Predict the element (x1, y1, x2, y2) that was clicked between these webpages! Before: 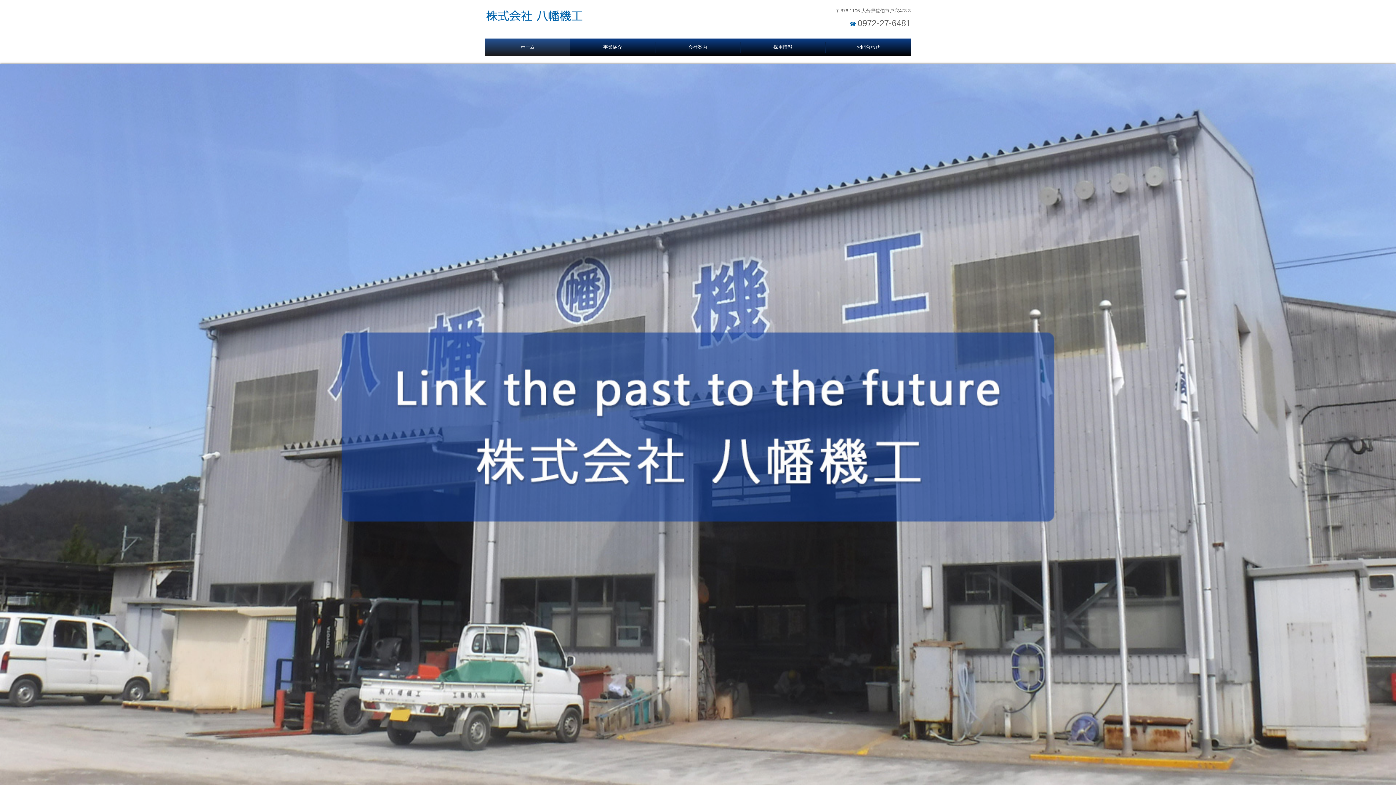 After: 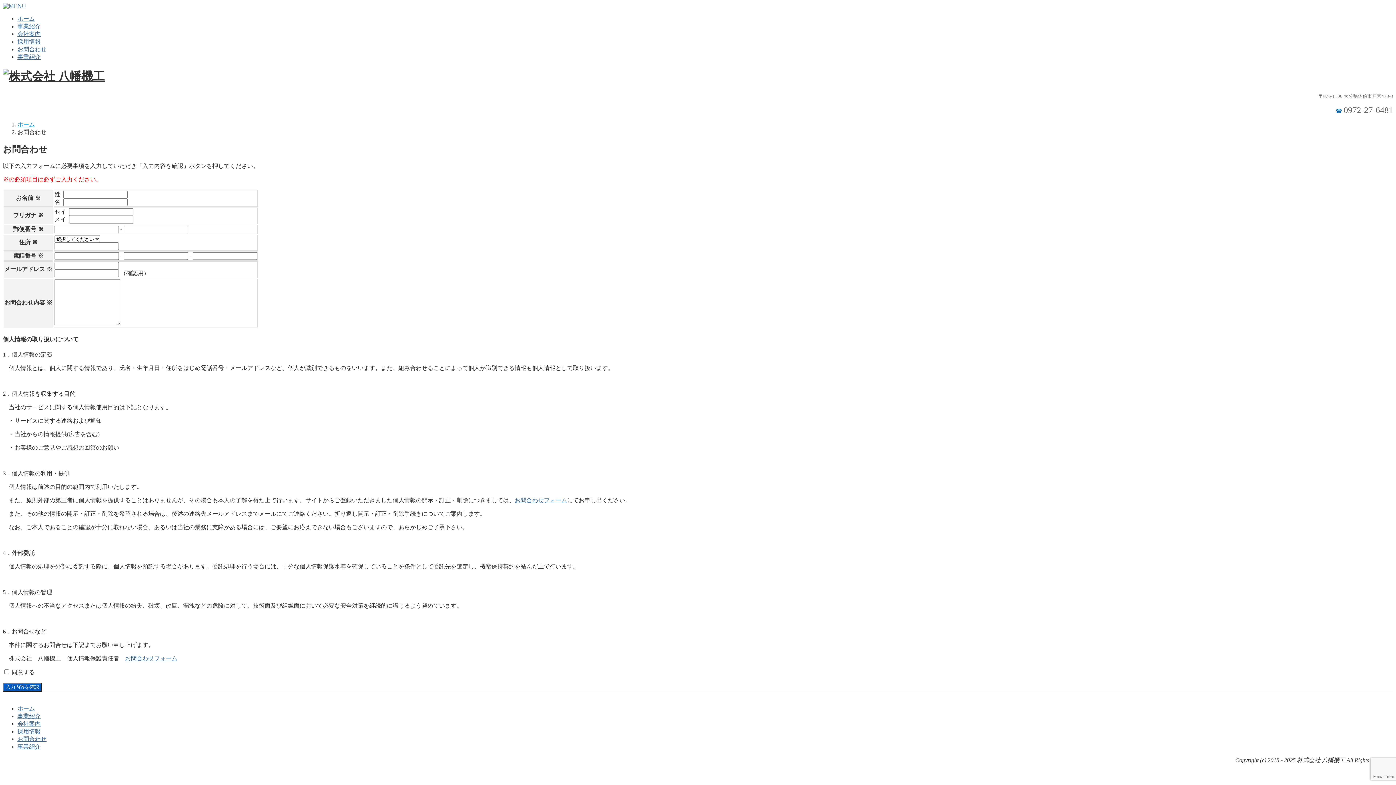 Action: label: お問合わせ bbox: (825, 41, 910, 52)